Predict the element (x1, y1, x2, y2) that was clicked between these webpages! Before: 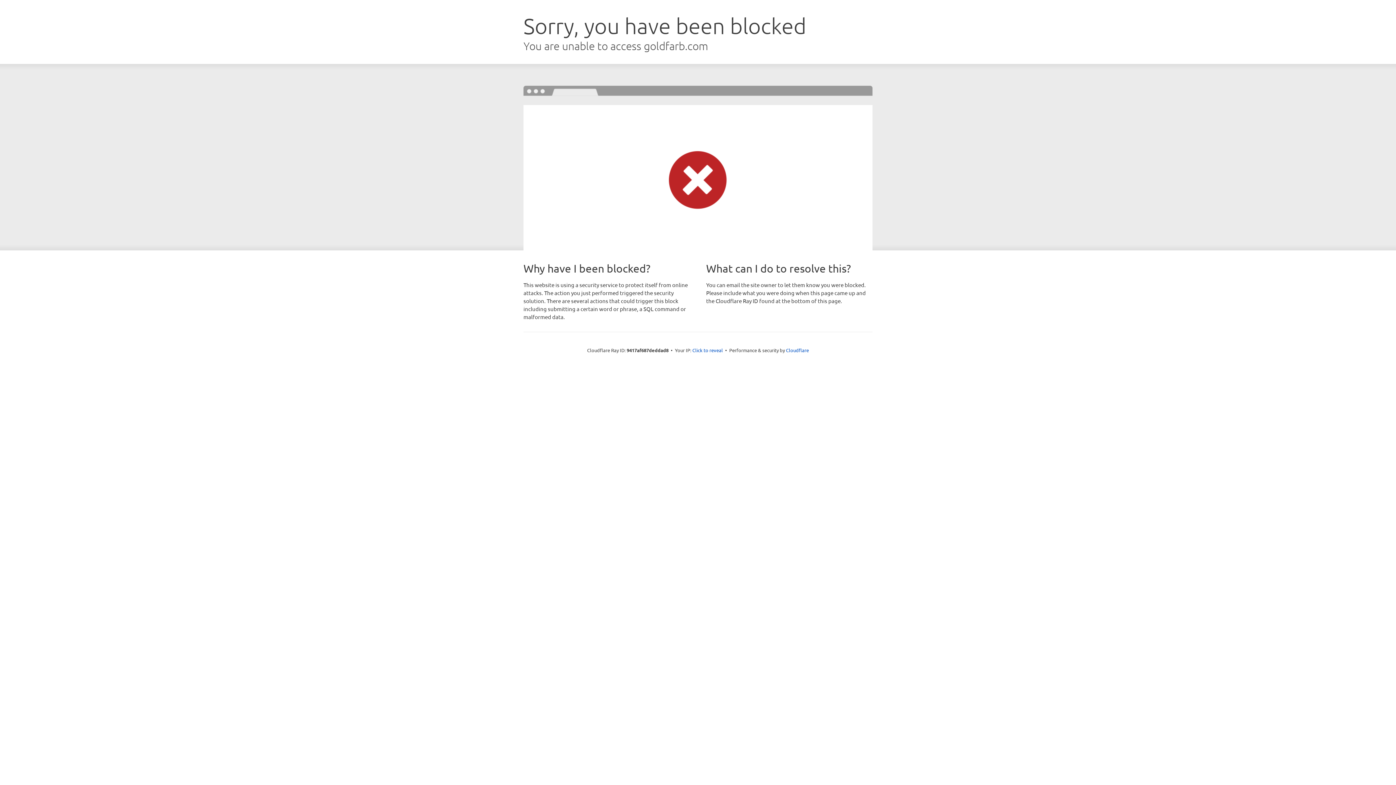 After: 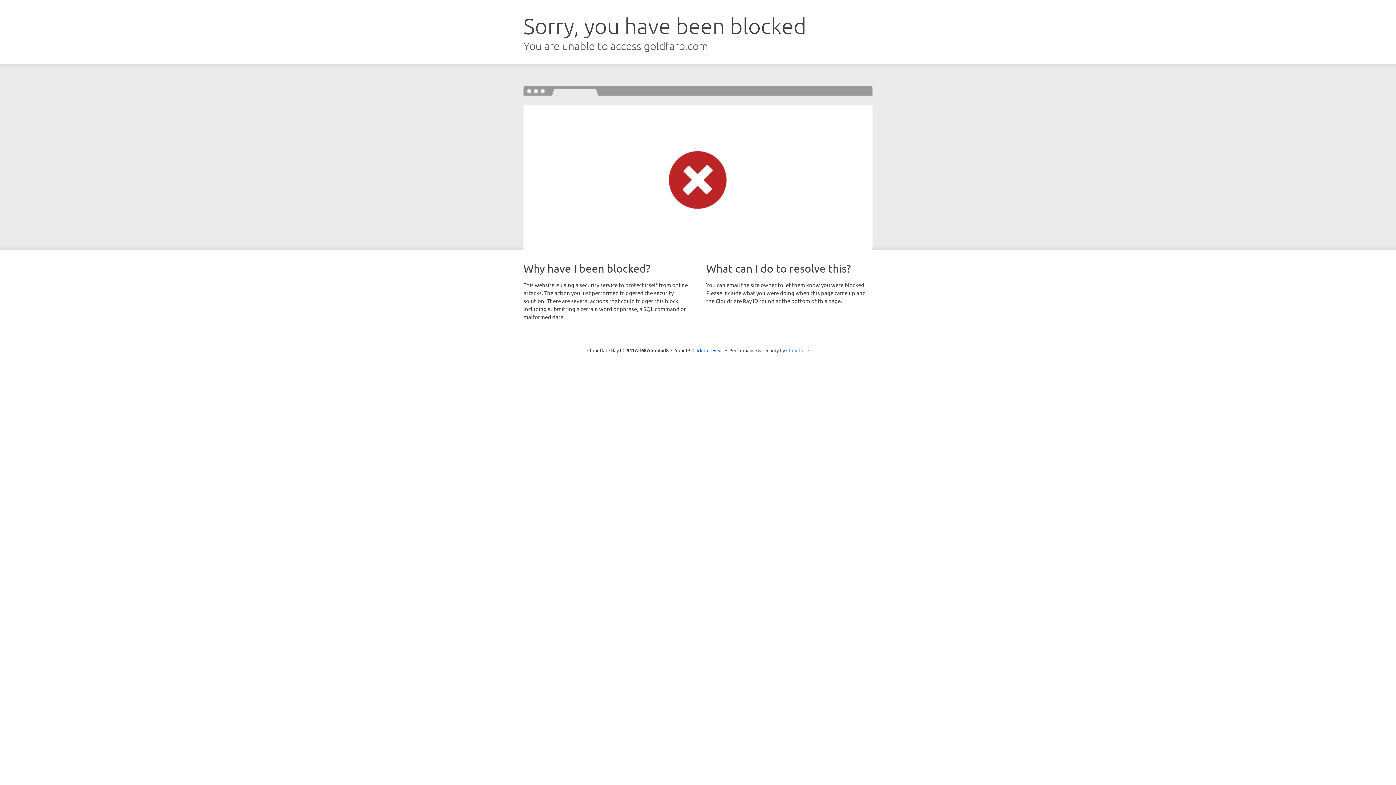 Action: label: Cloudflare bbox: (786, 347, 809, 353)